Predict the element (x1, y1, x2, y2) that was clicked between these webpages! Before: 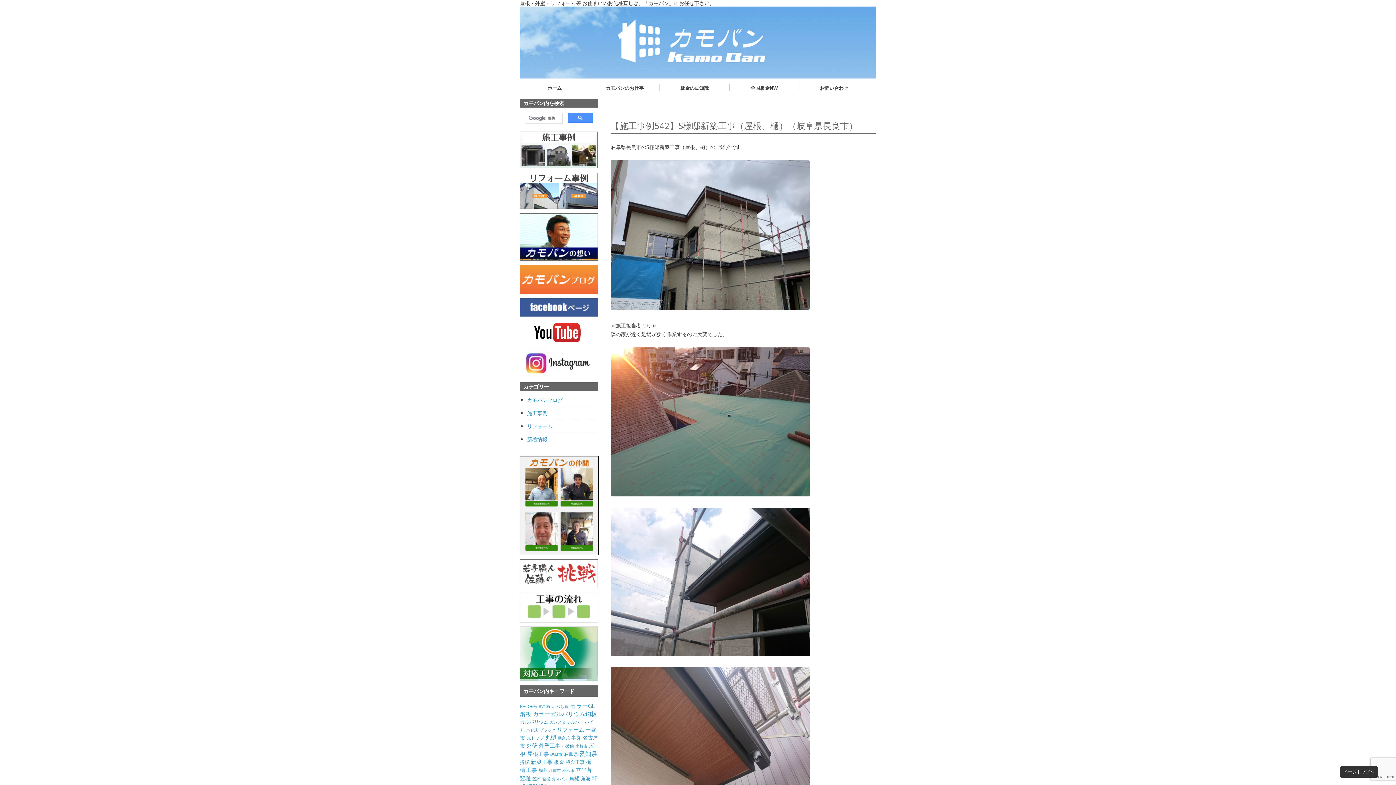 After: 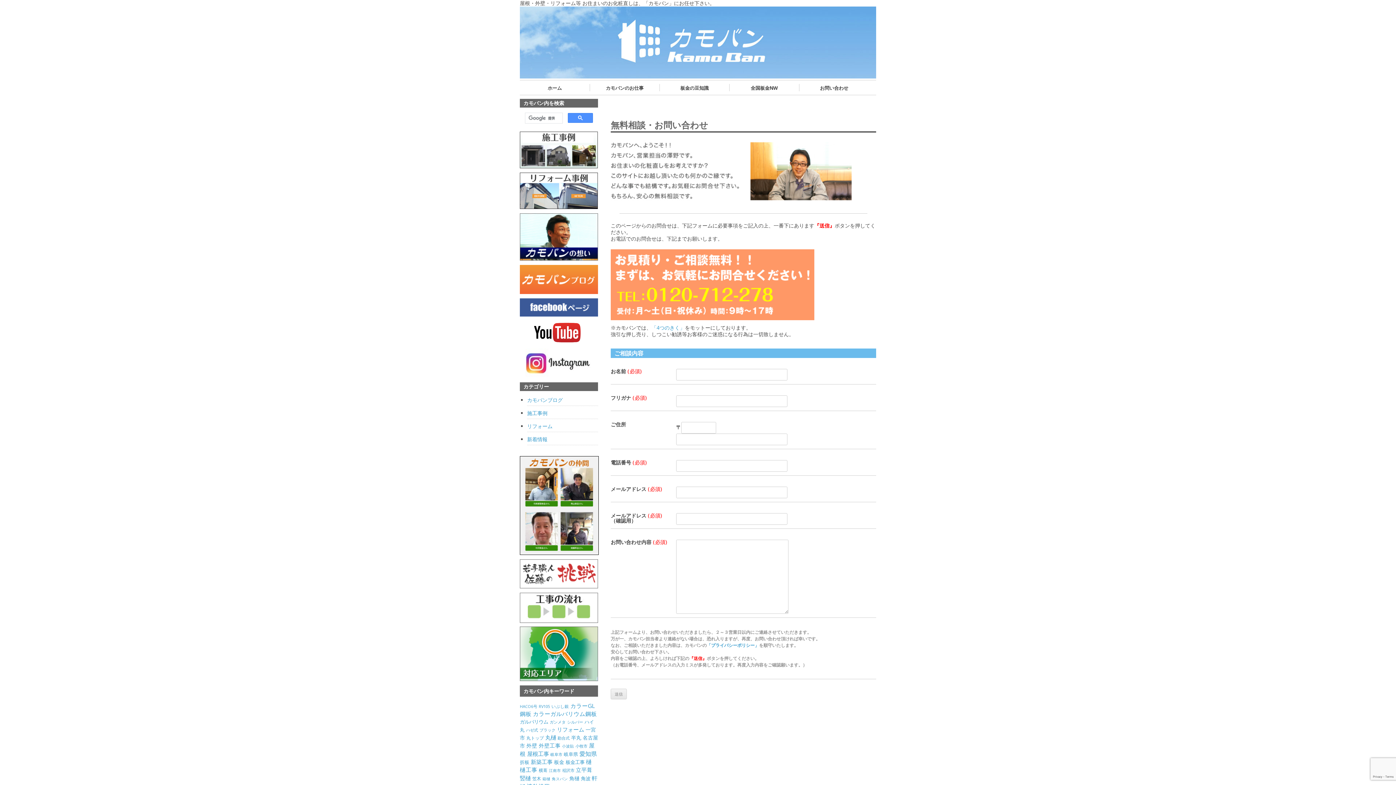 Action: bbox: (803, 84, 865, 92) label: お問い合わせ